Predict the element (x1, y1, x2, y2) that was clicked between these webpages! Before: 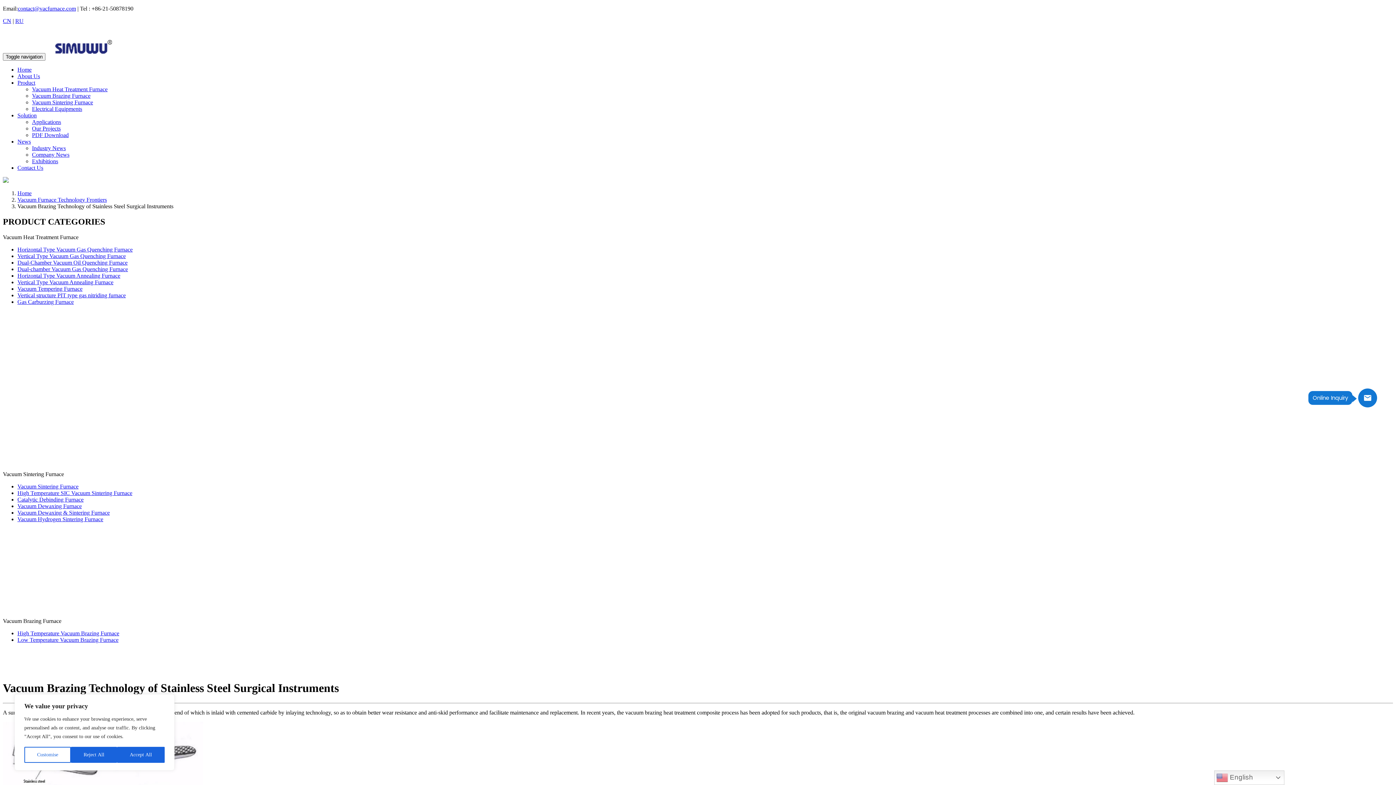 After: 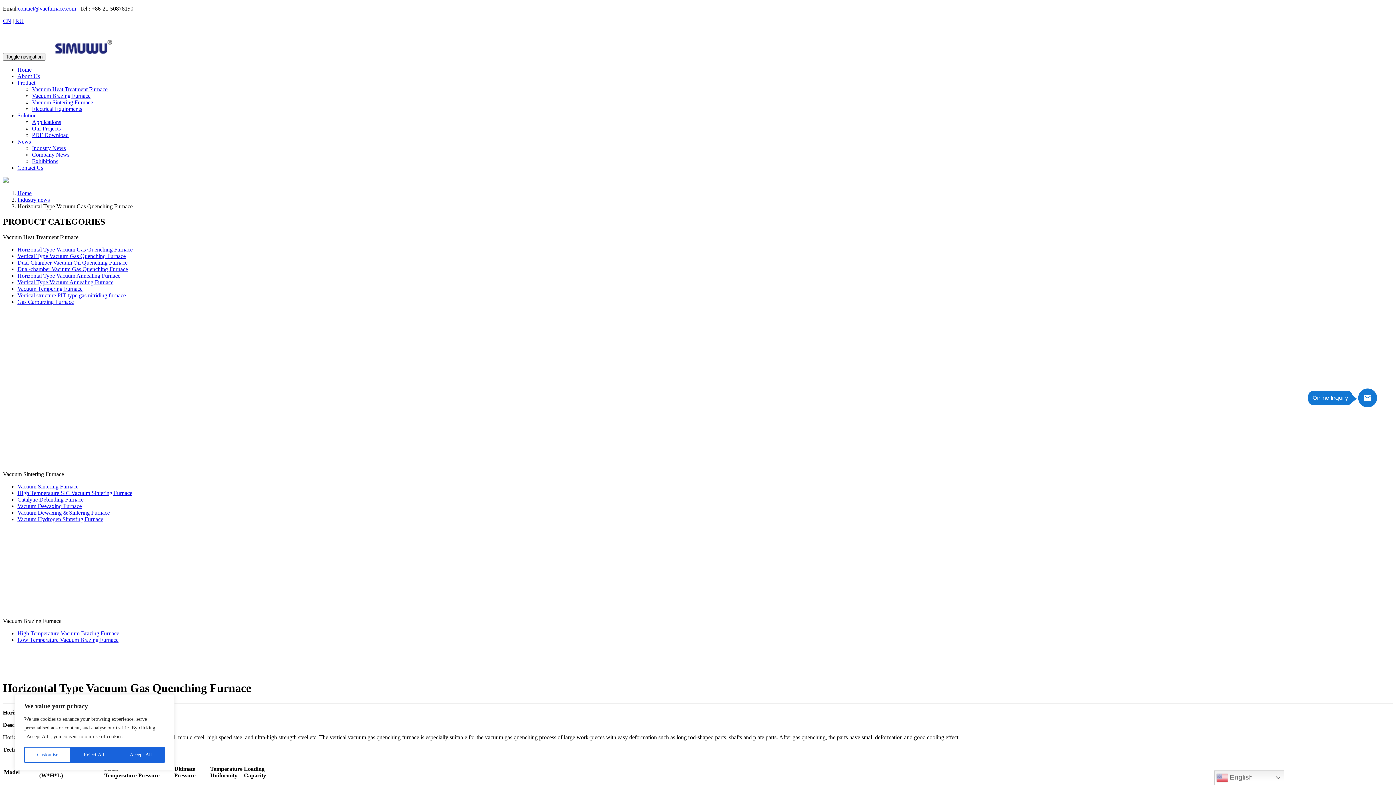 Action: label: Horizontal Type Vacuum Gas Quenching Furnace bbox: (17, 246, 132, 252)